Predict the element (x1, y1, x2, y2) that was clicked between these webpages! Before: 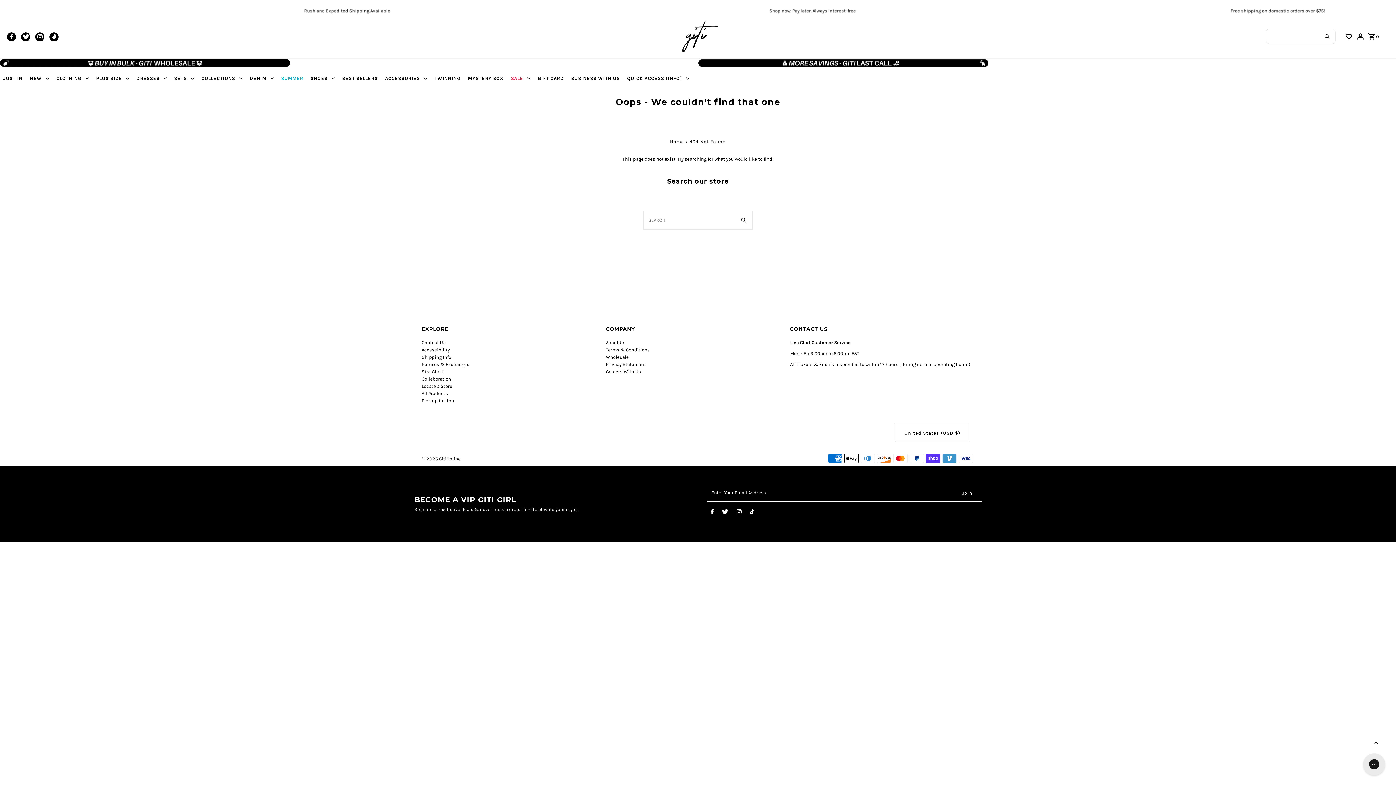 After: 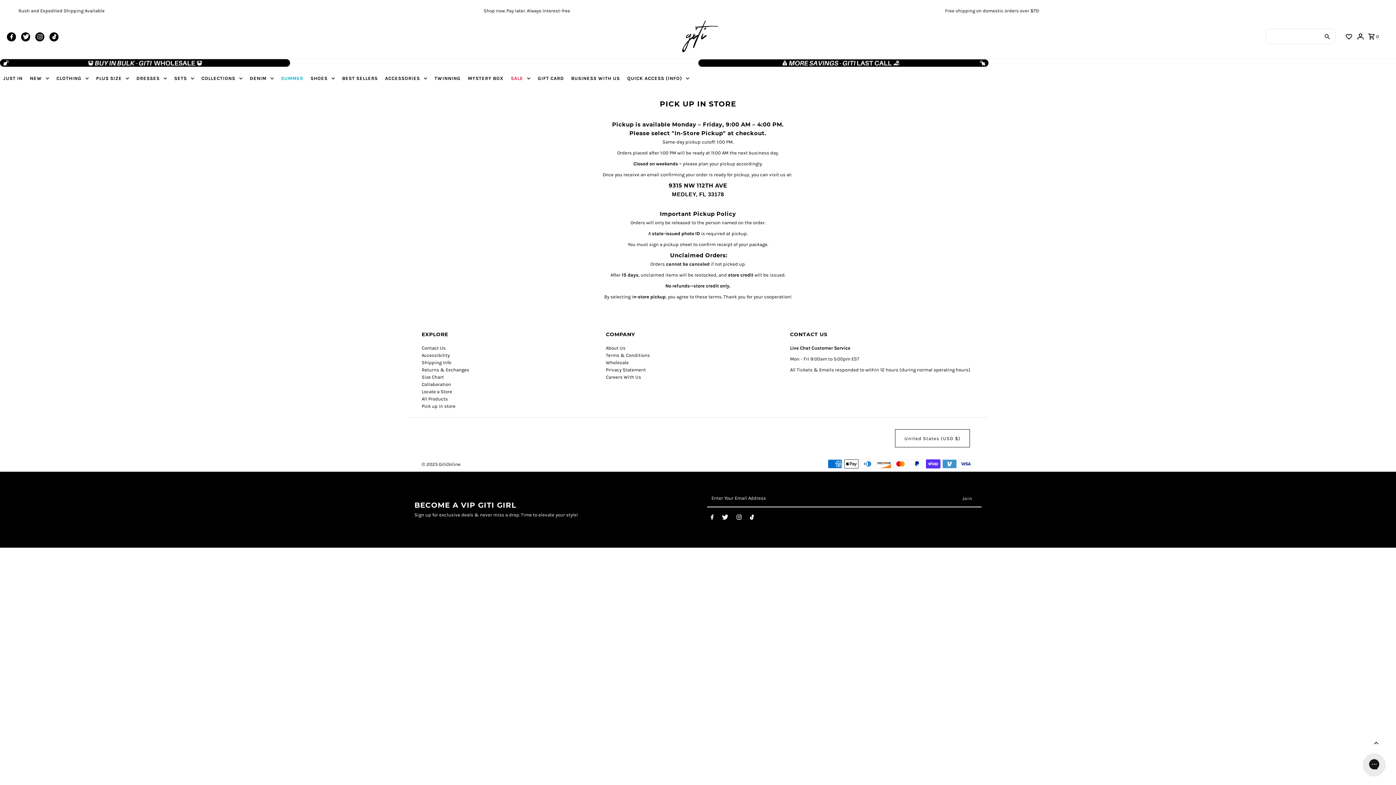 Action: label: Pick up in store bbox: (421, 398, 455, 403)